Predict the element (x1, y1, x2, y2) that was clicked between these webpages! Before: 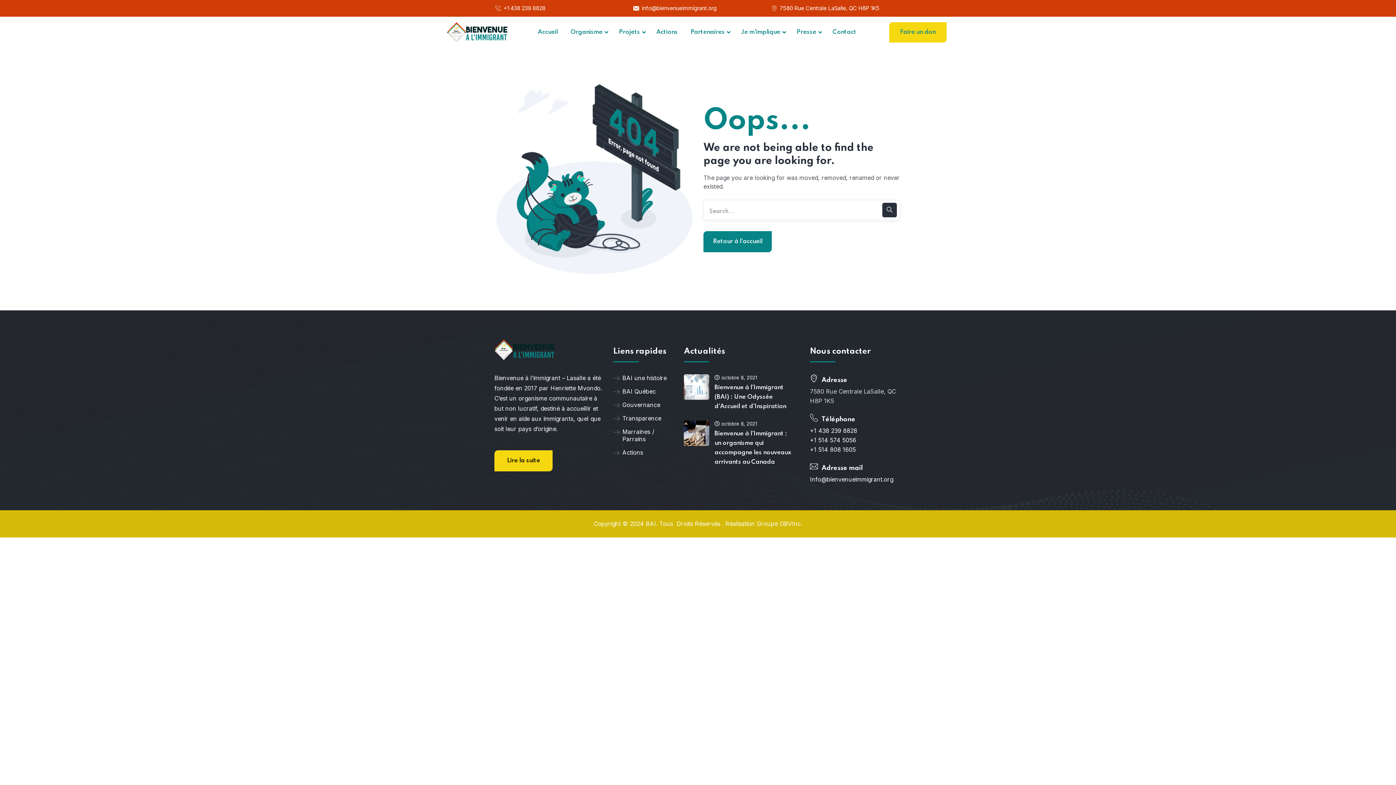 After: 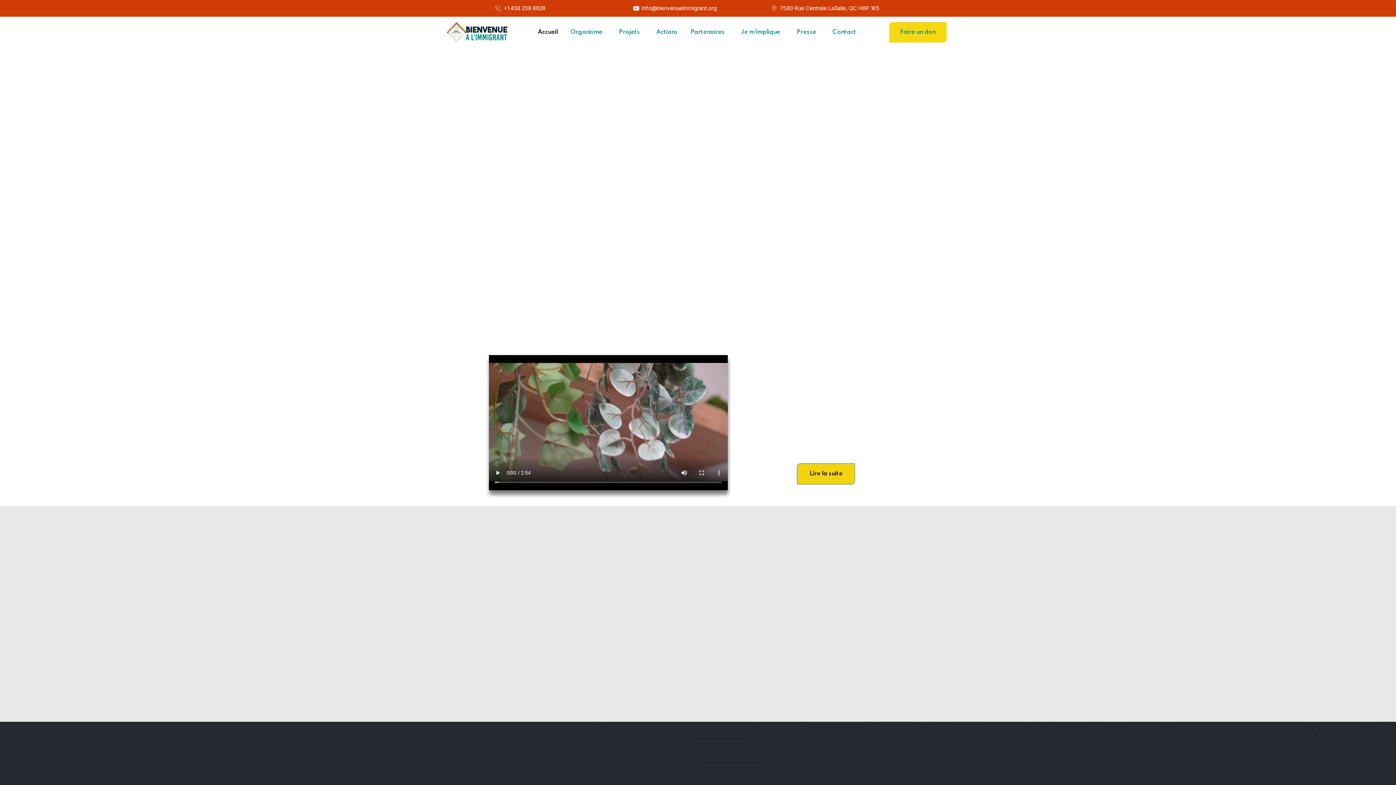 Action: bbox: (703, 231, 772, 252) label: Retour à l'accueil